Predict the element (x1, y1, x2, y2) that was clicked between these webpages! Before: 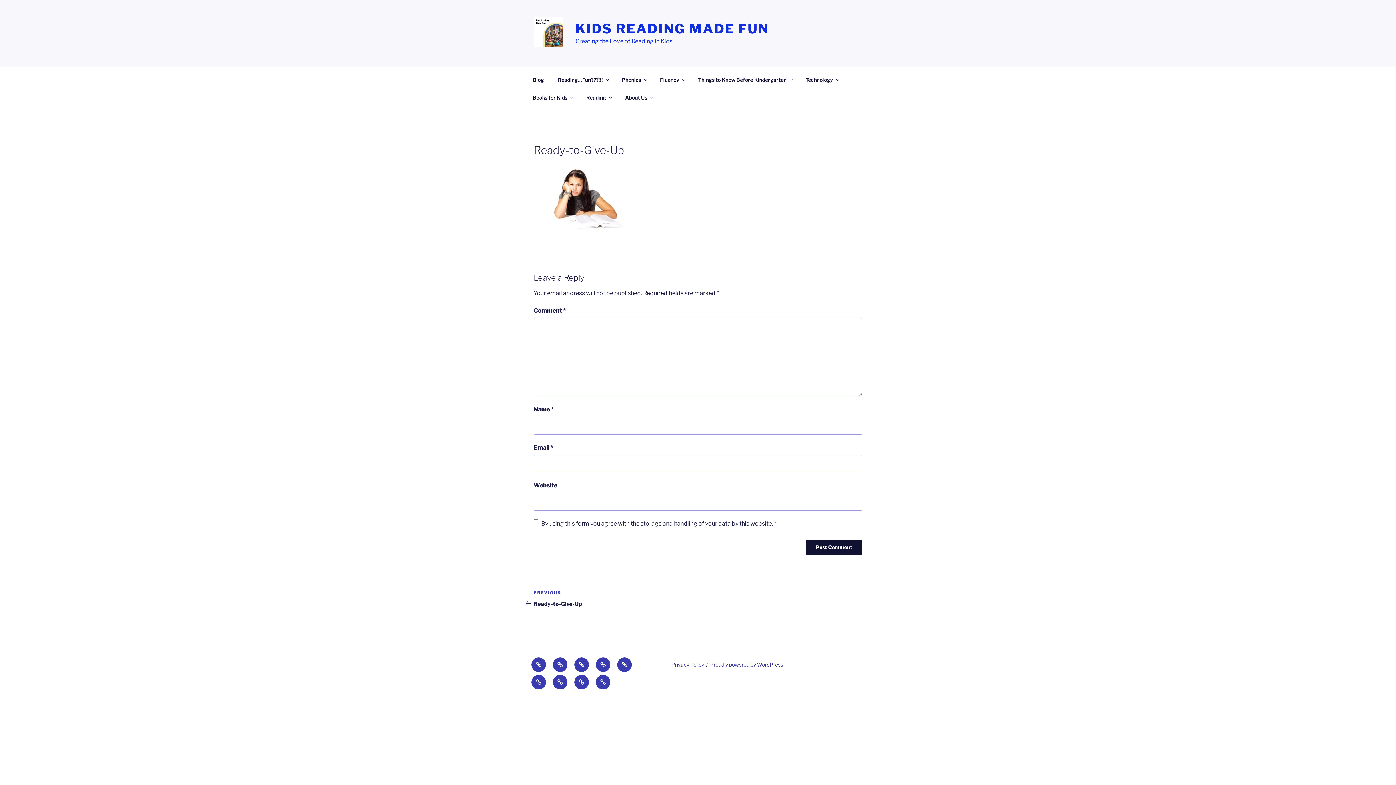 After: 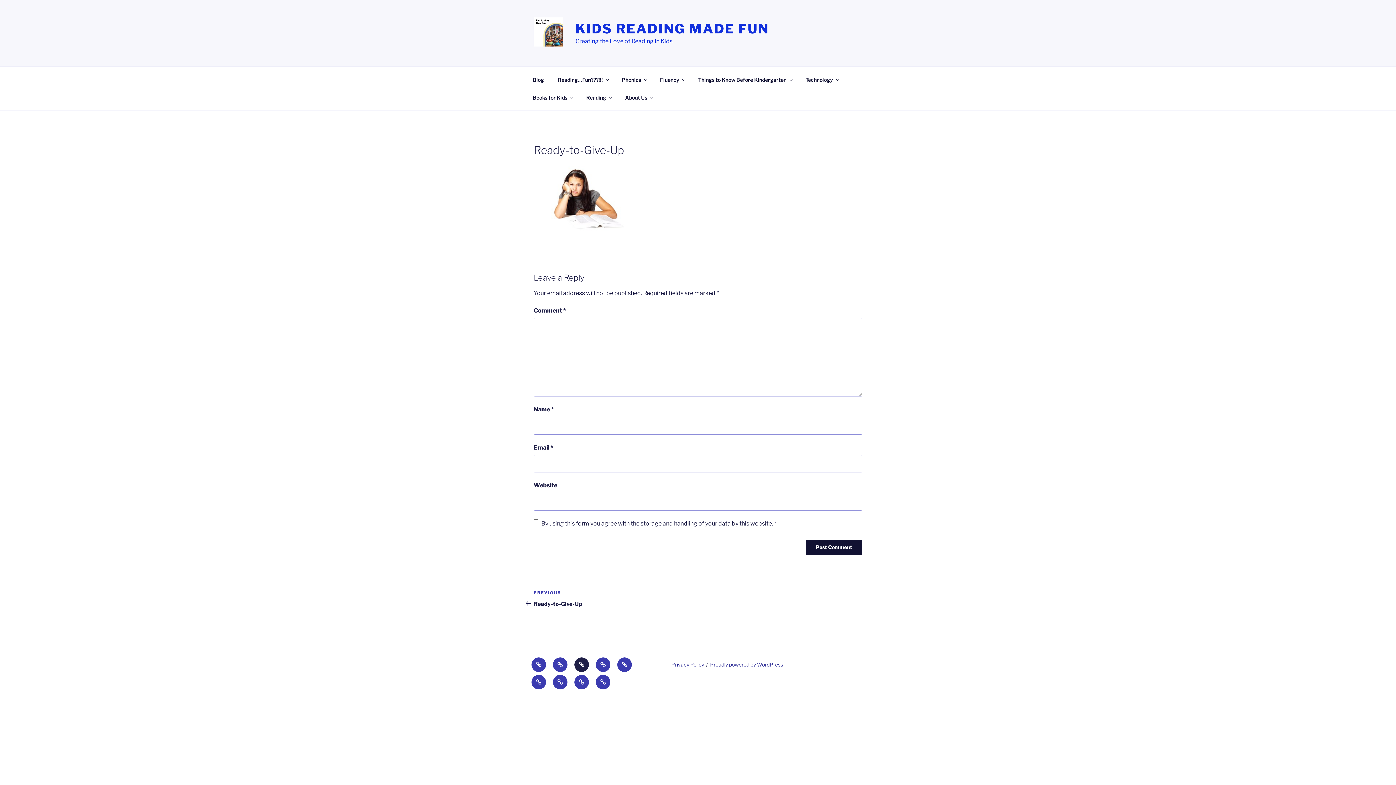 Action: label: Phonics bbox: (574, 657, 589, 672)